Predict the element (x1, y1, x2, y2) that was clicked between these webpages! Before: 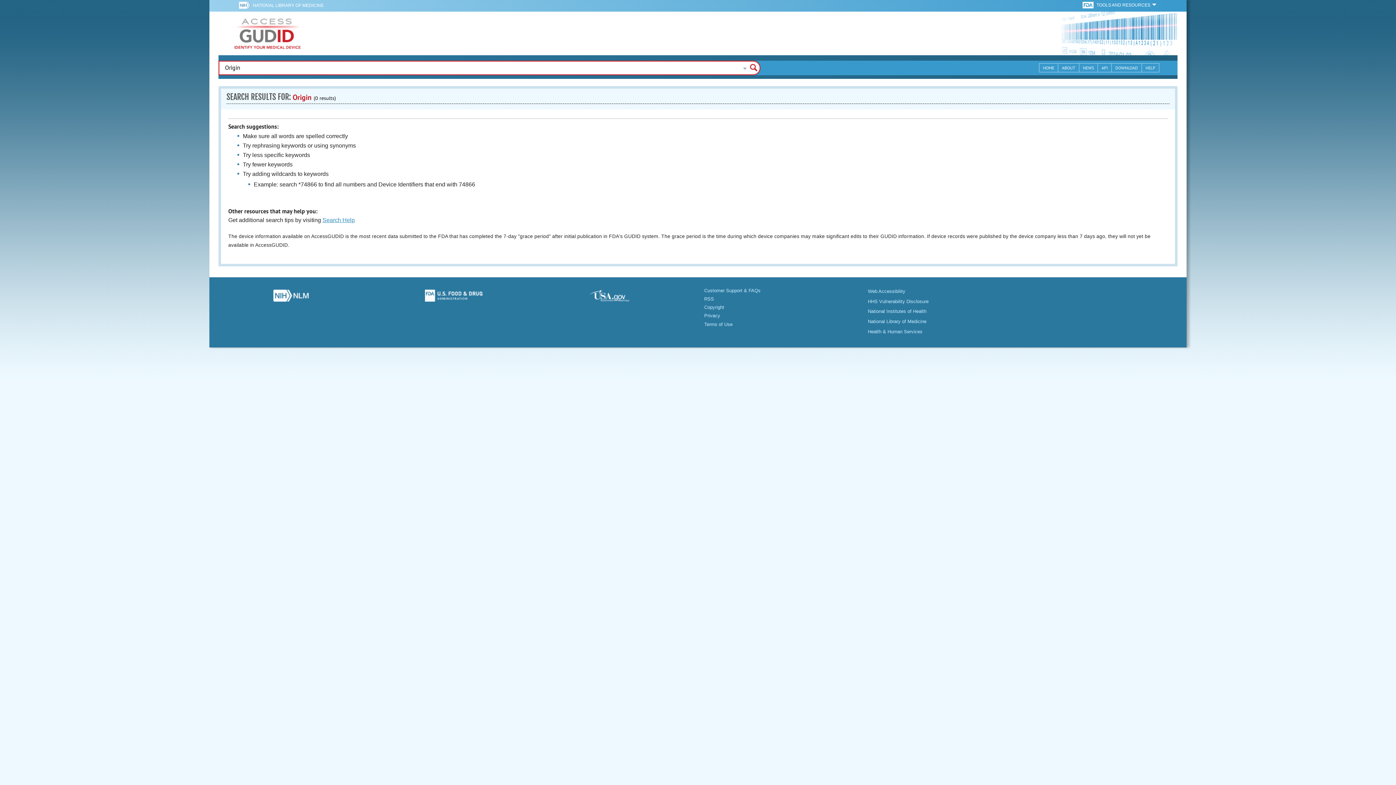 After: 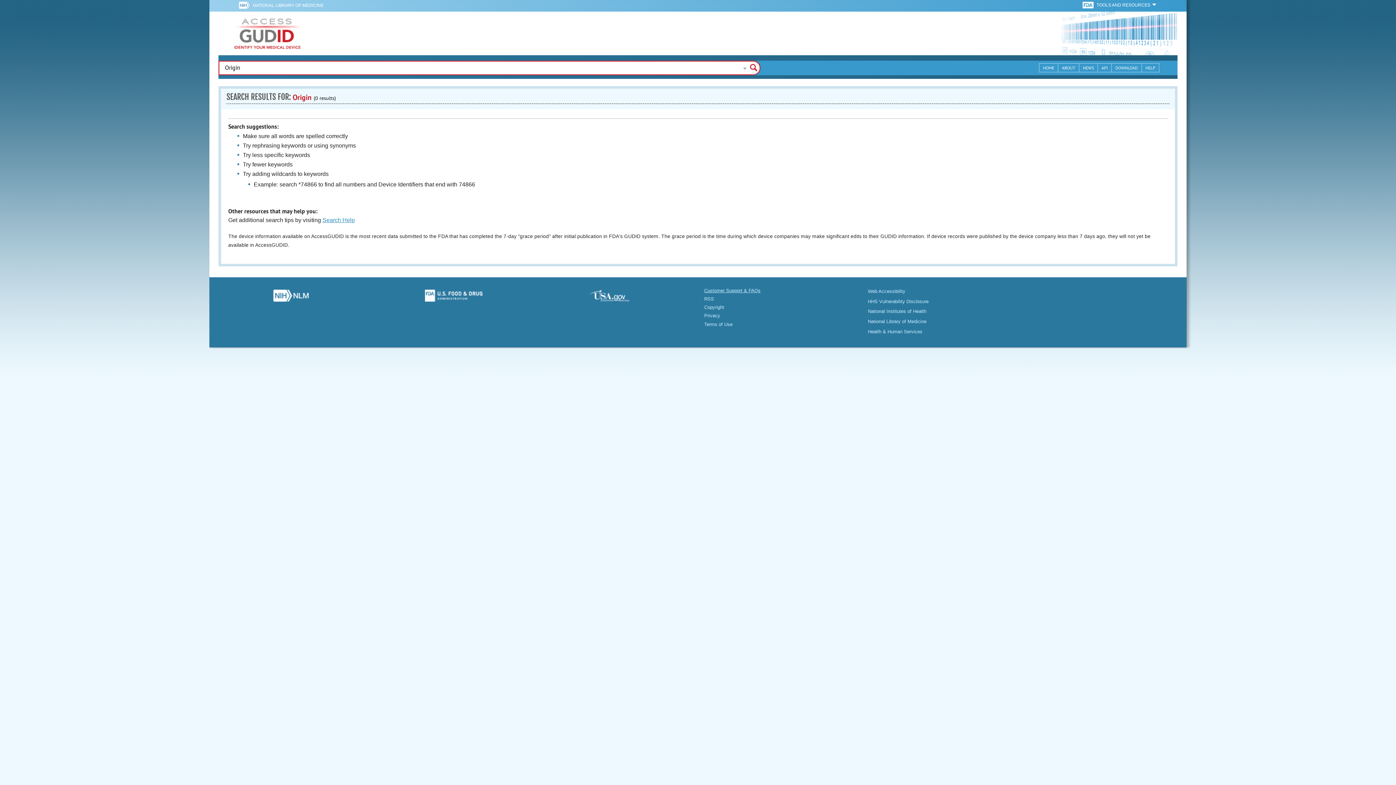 Action: label: Customer Support & FAQs bbox: (704, 287, 760, 293)